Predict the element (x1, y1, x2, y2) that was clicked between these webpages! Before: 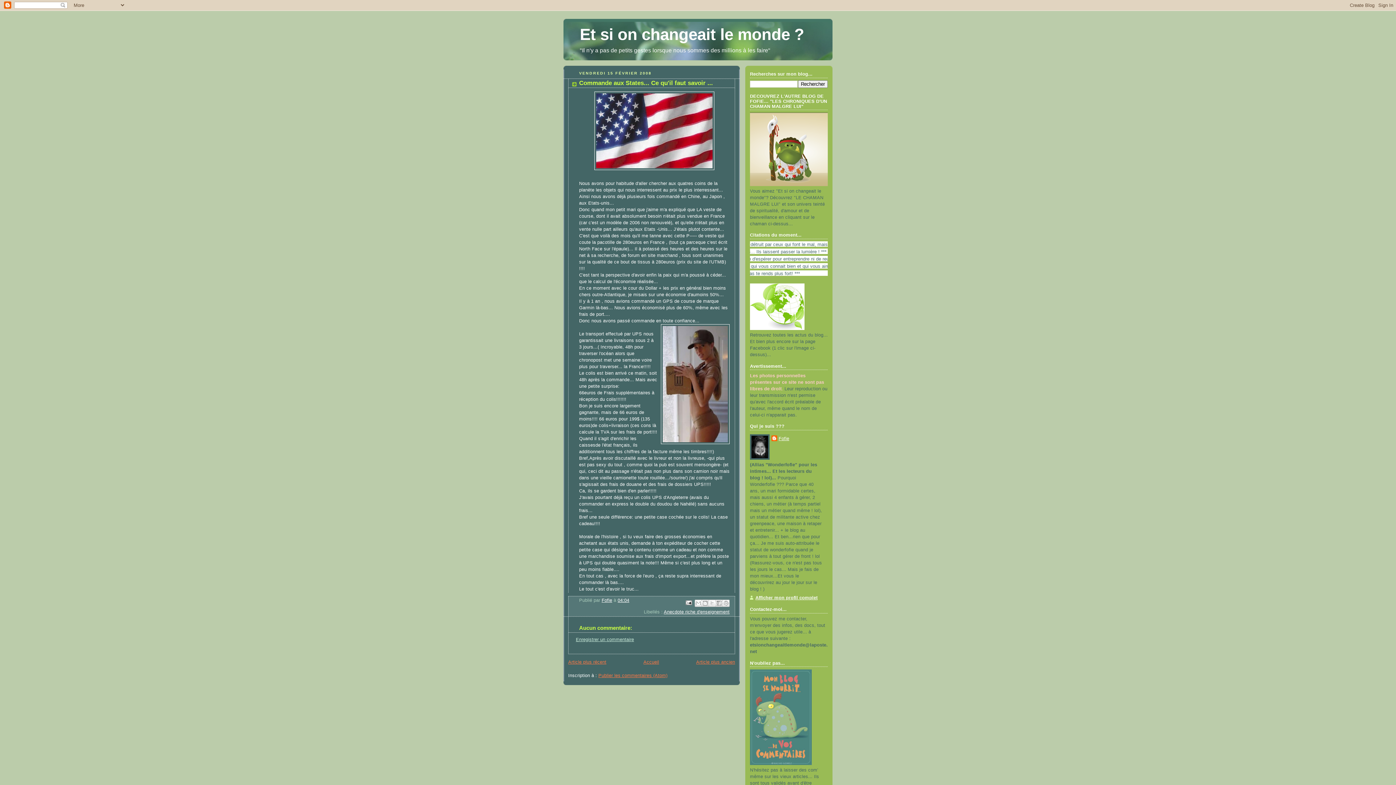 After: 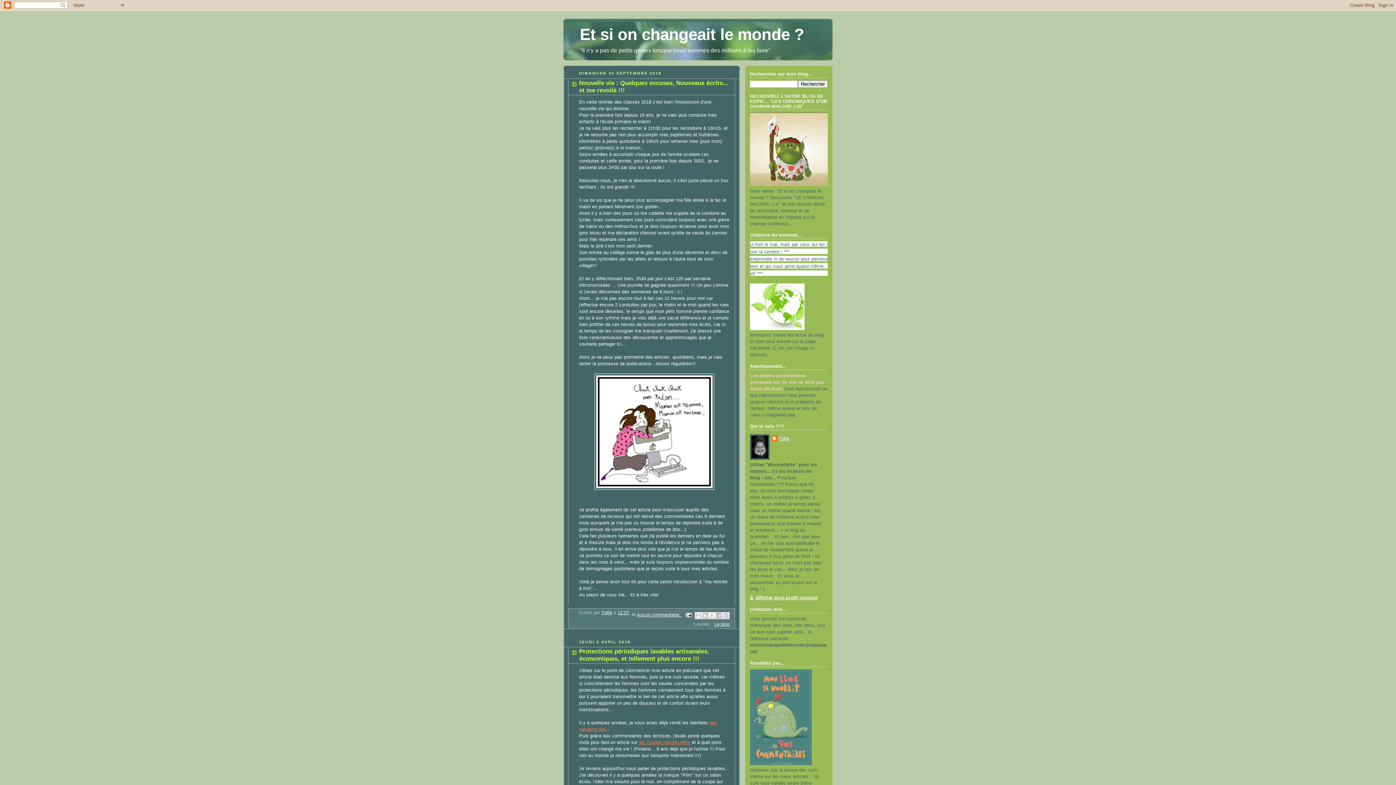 Action: label: Accueil bbox: (643, 659, 659, 665)